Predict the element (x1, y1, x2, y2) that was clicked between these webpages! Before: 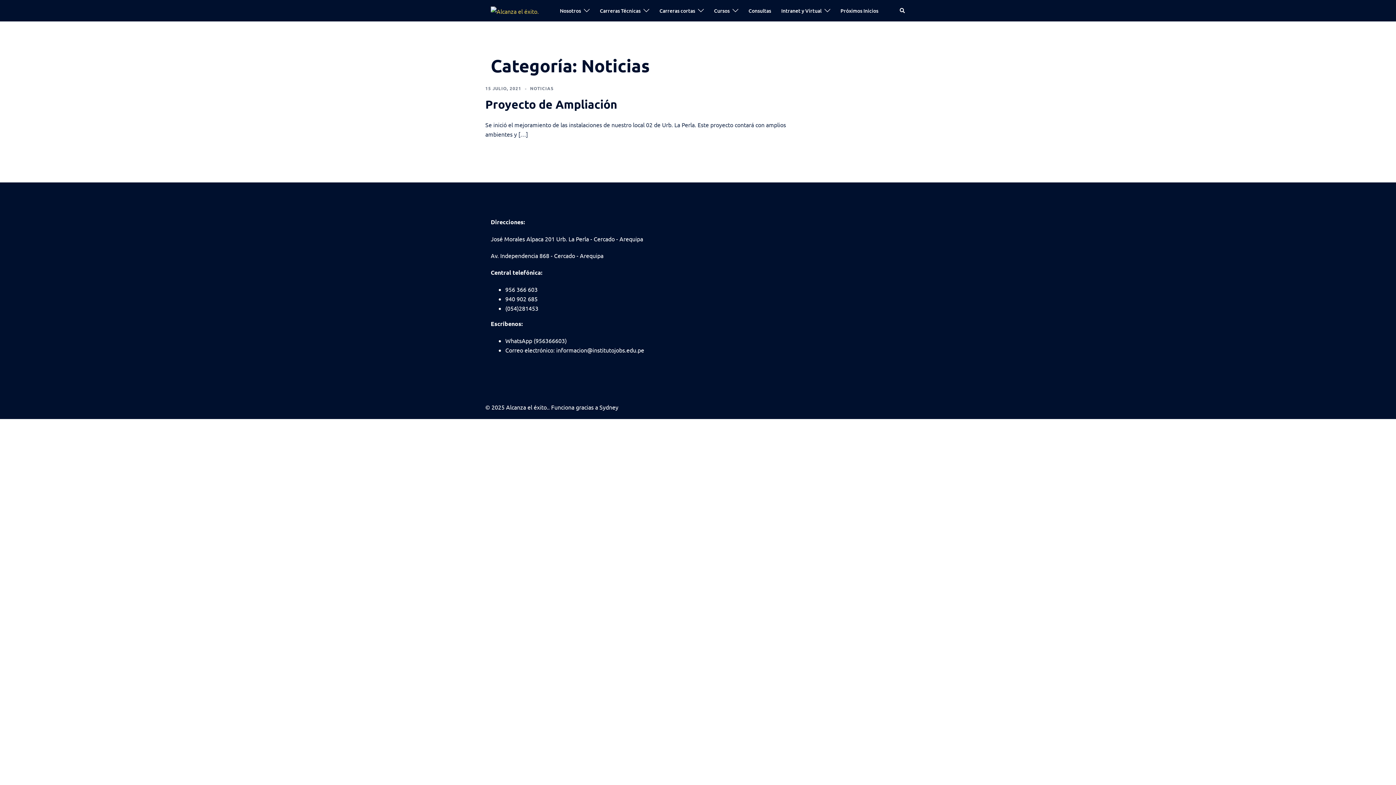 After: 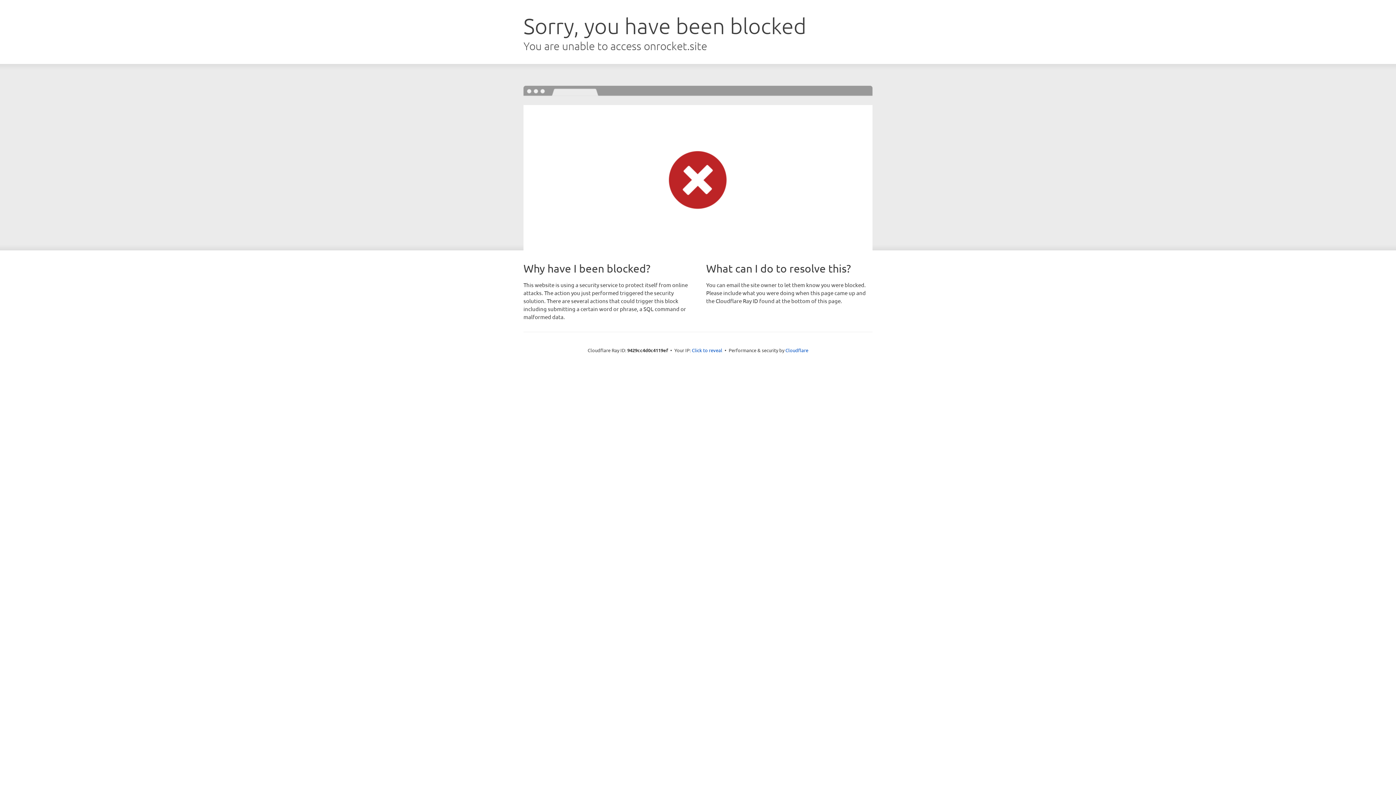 Action: bbox: (599, 403, 618, 410) label: Sydney